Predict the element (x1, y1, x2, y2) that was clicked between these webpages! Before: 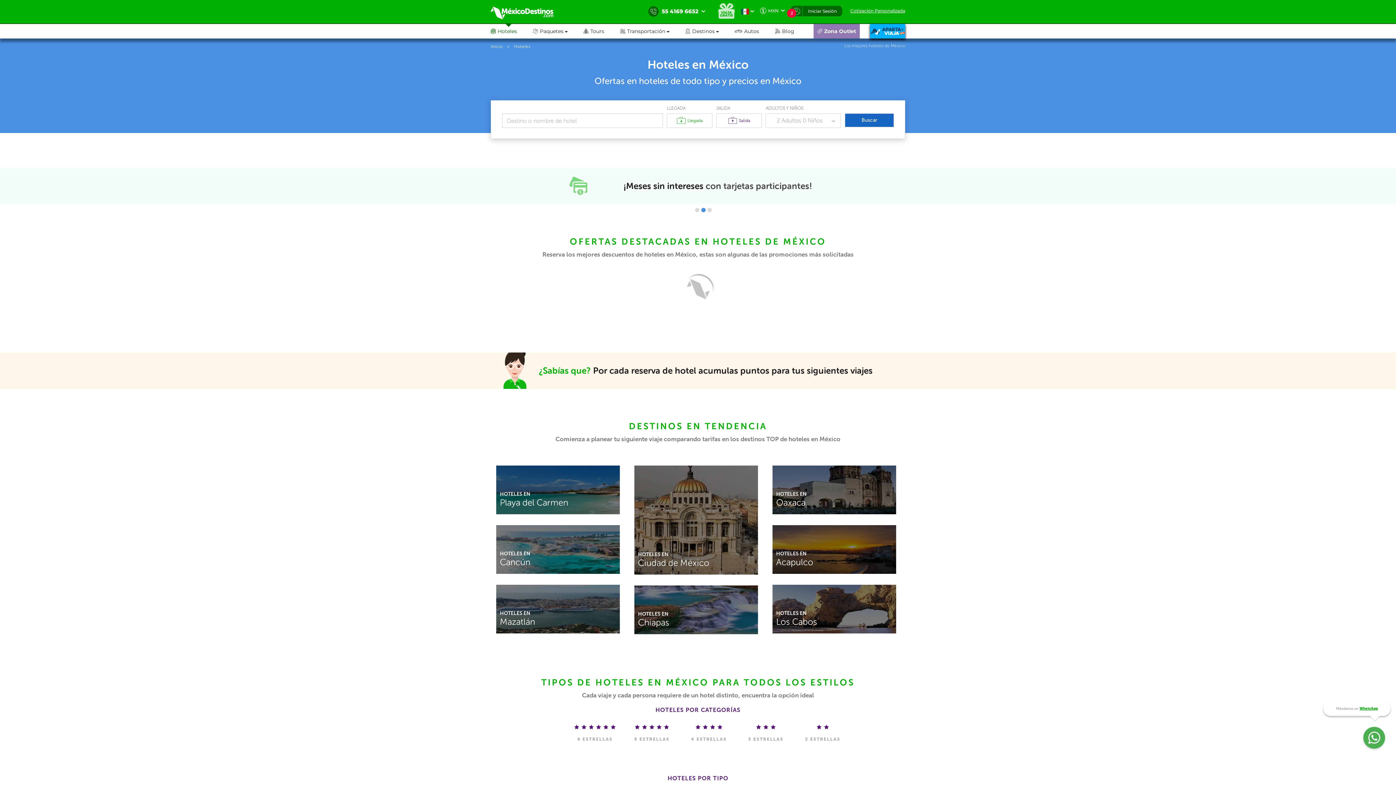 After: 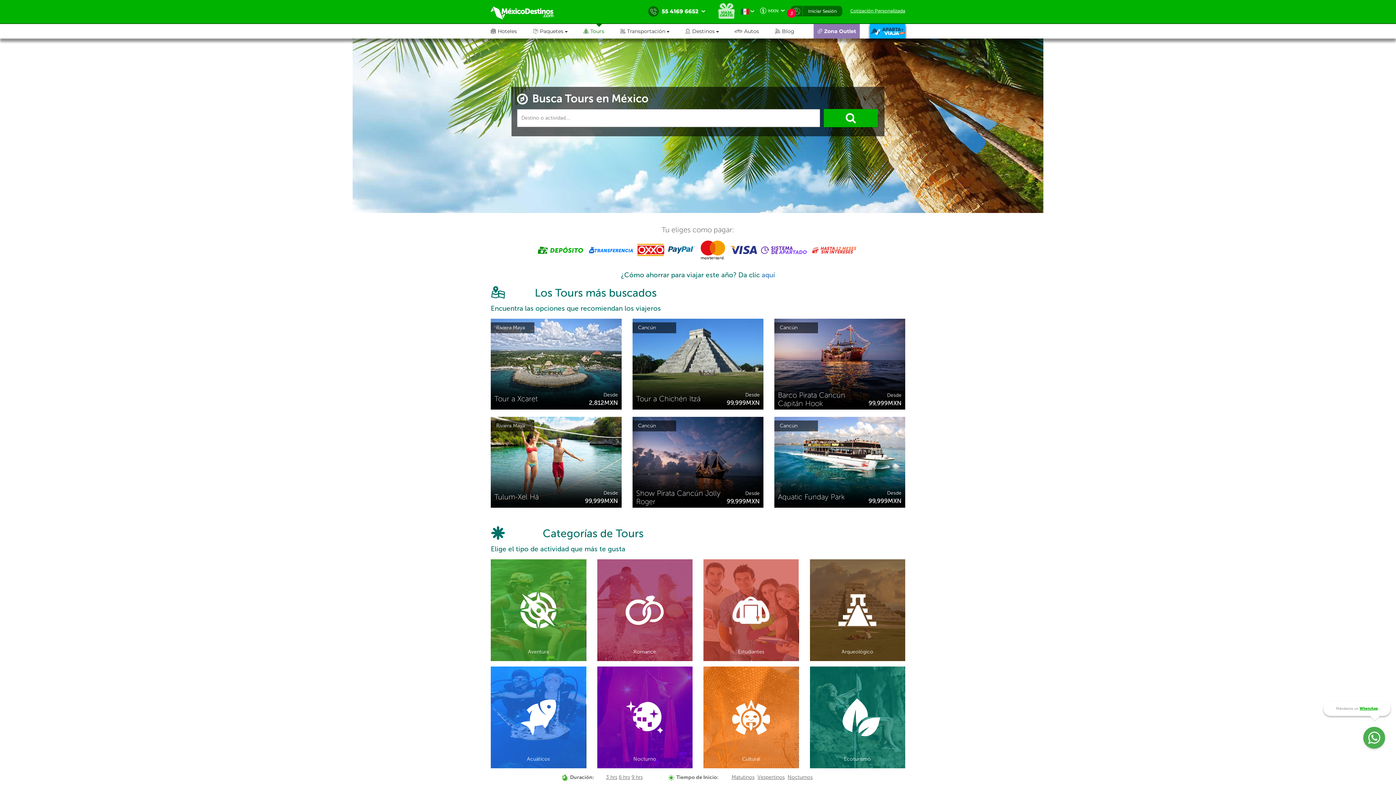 Action: label: 	Tours bbox: (583, 24, 620, 38)